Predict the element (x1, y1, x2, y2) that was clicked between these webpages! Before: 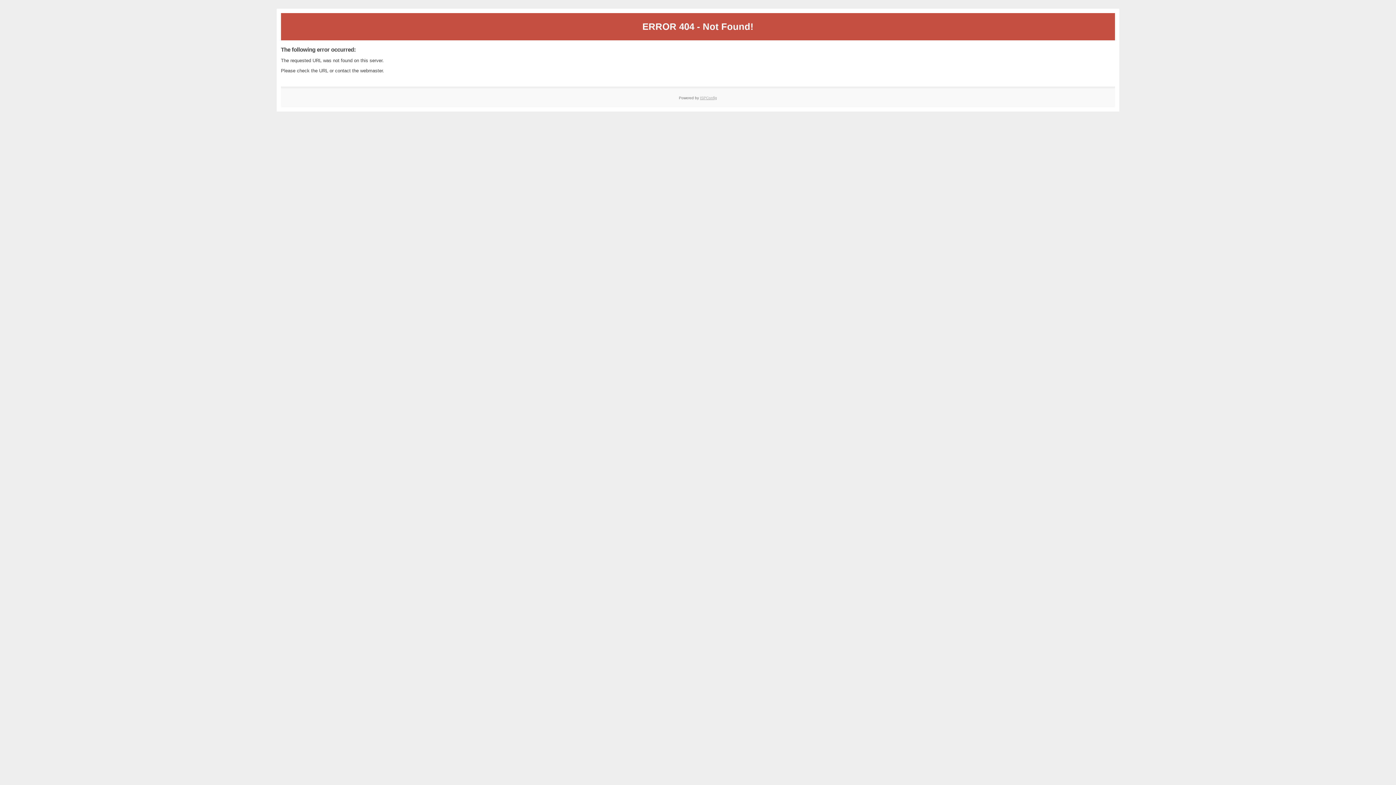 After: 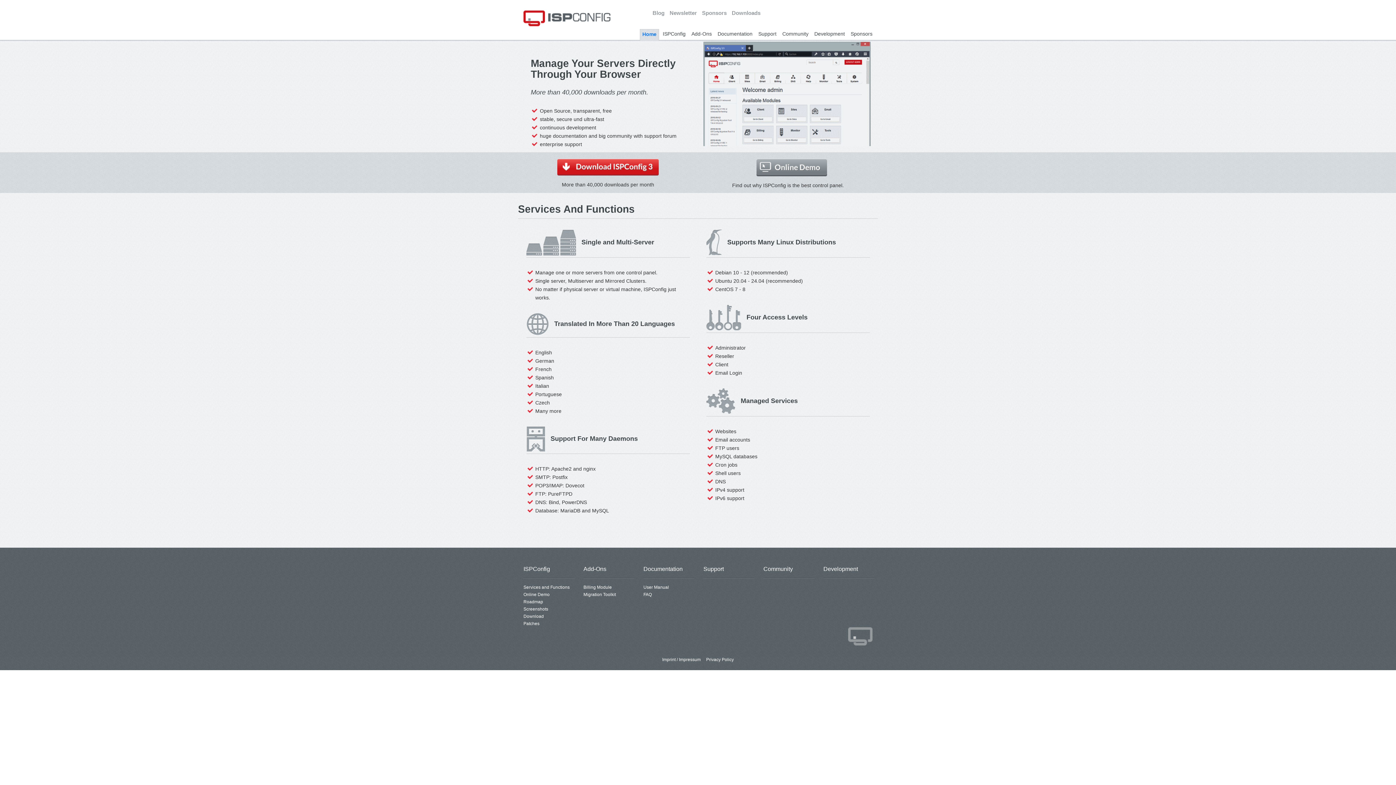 Action: bbox: (700, 95, 717, 99) label: ISPConfig